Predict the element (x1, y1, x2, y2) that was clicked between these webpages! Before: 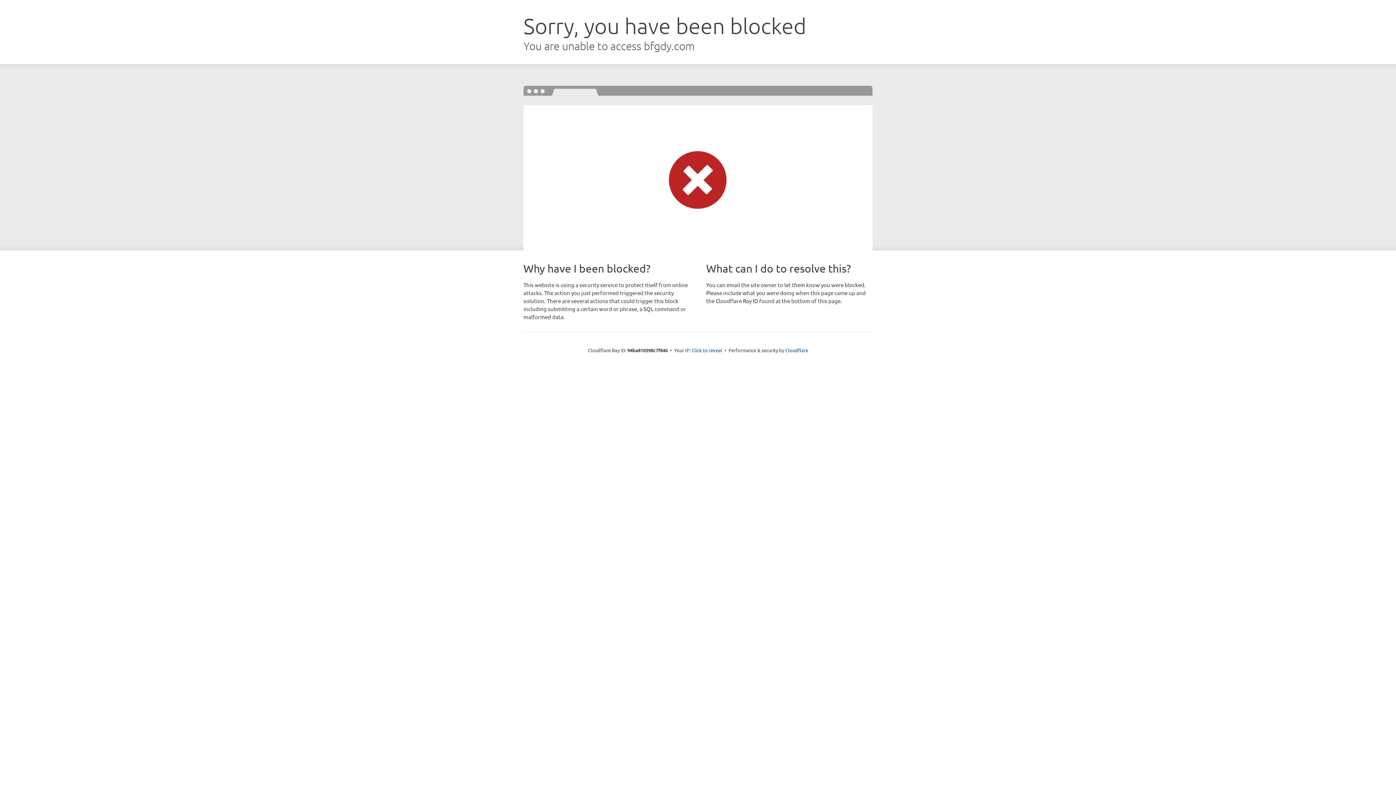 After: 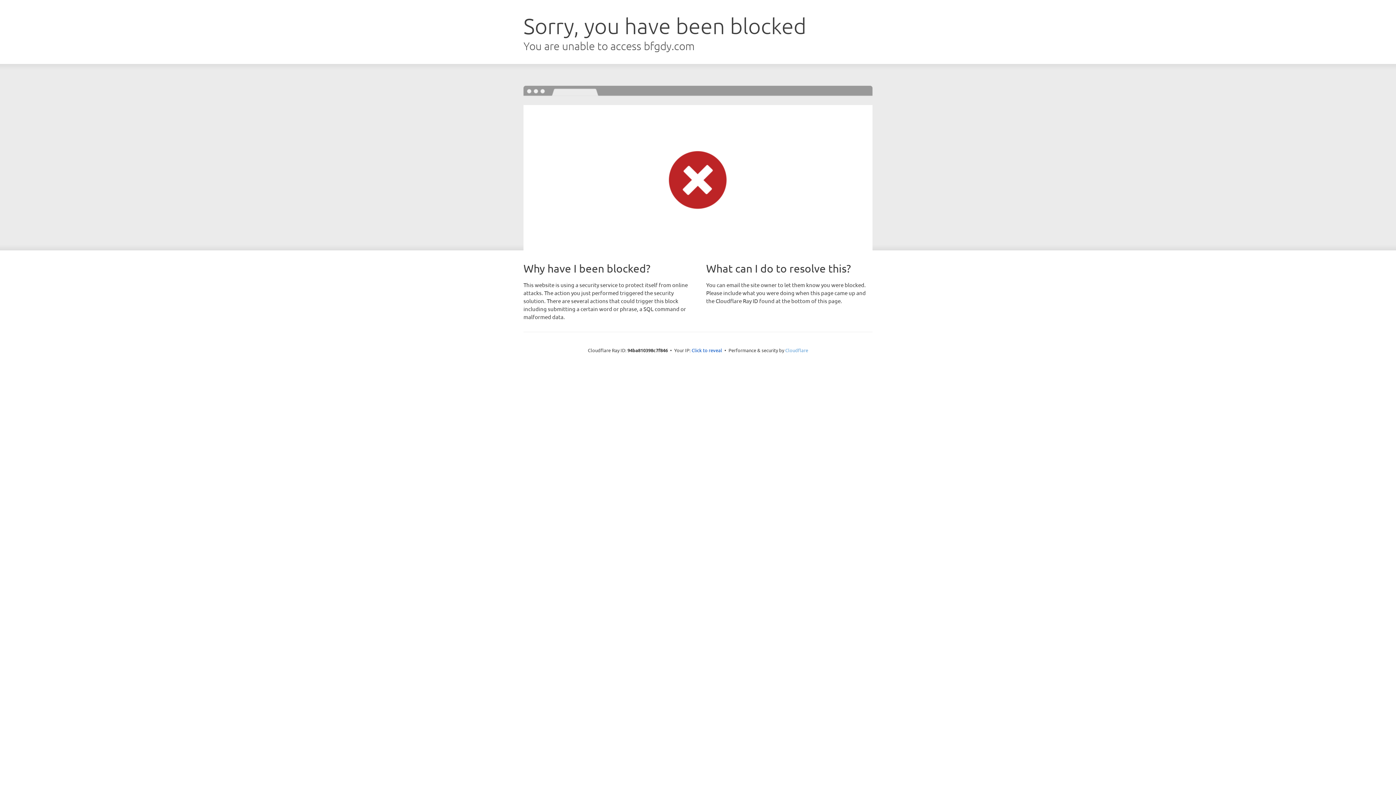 Action: bbox: (785, 347, 808, 353) label: Cloudflare